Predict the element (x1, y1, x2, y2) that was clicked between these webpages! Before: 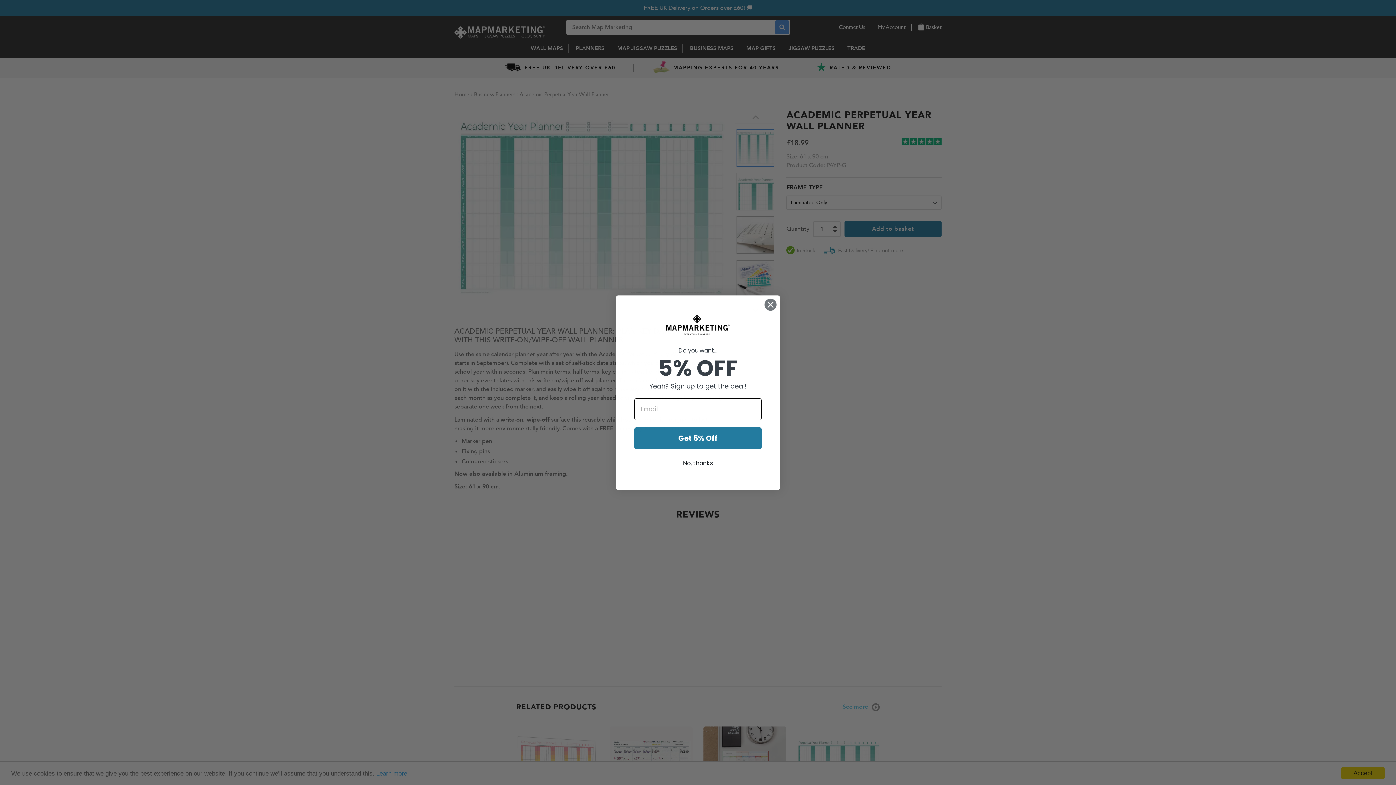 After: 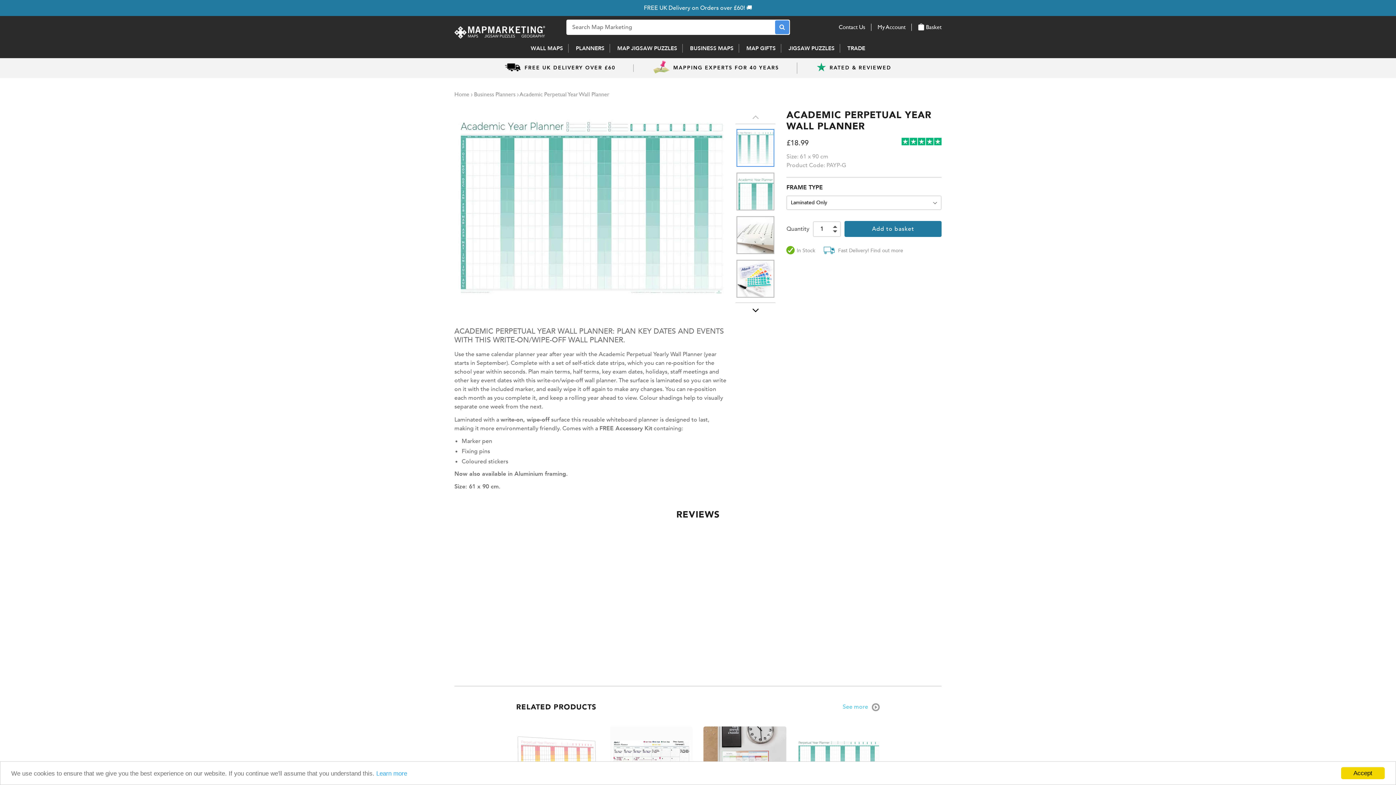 Action: label: No, thanks bbox: (625, 456, 771, 470)